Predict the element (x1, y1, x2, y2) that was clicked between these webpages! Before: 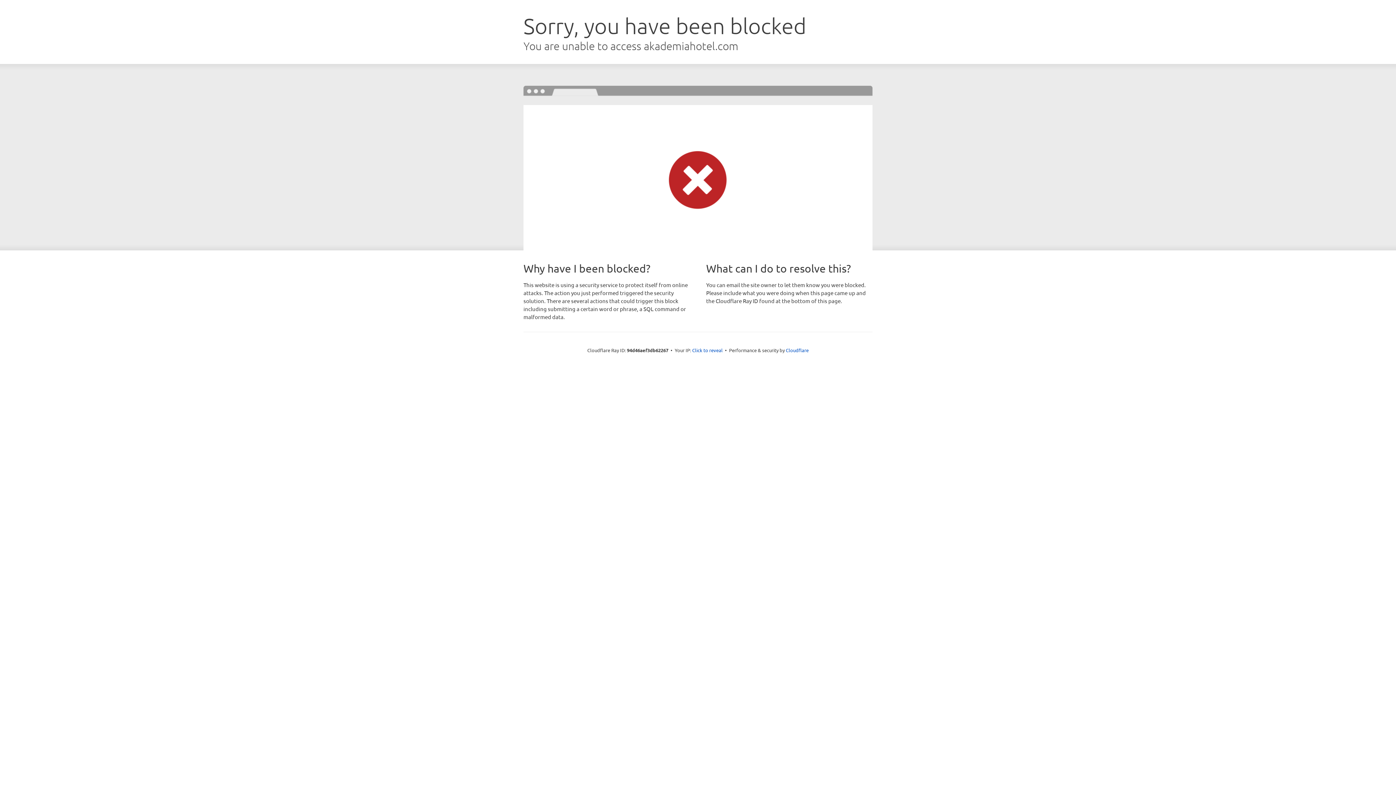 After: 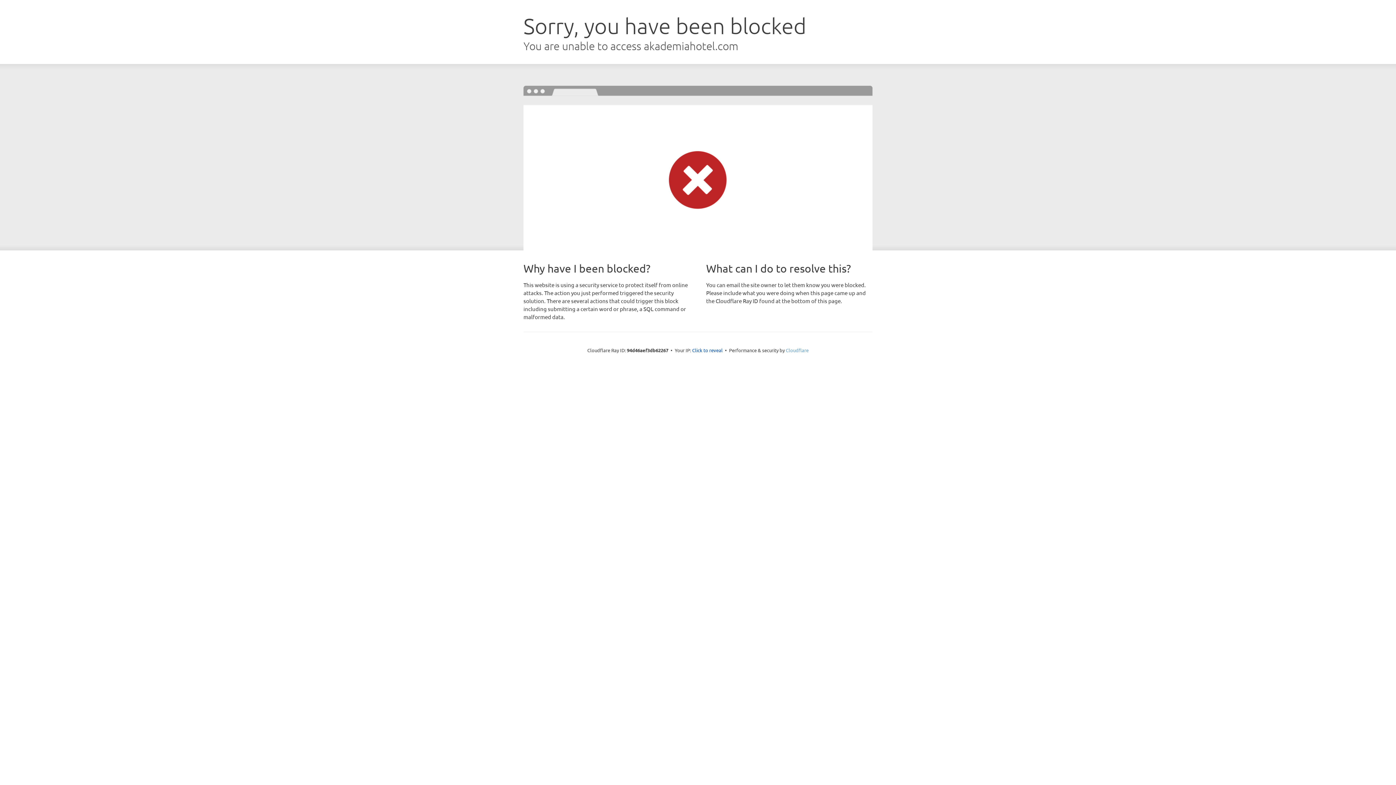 Action: label: Cloudflare bbox: (786, 347, 808, 353)